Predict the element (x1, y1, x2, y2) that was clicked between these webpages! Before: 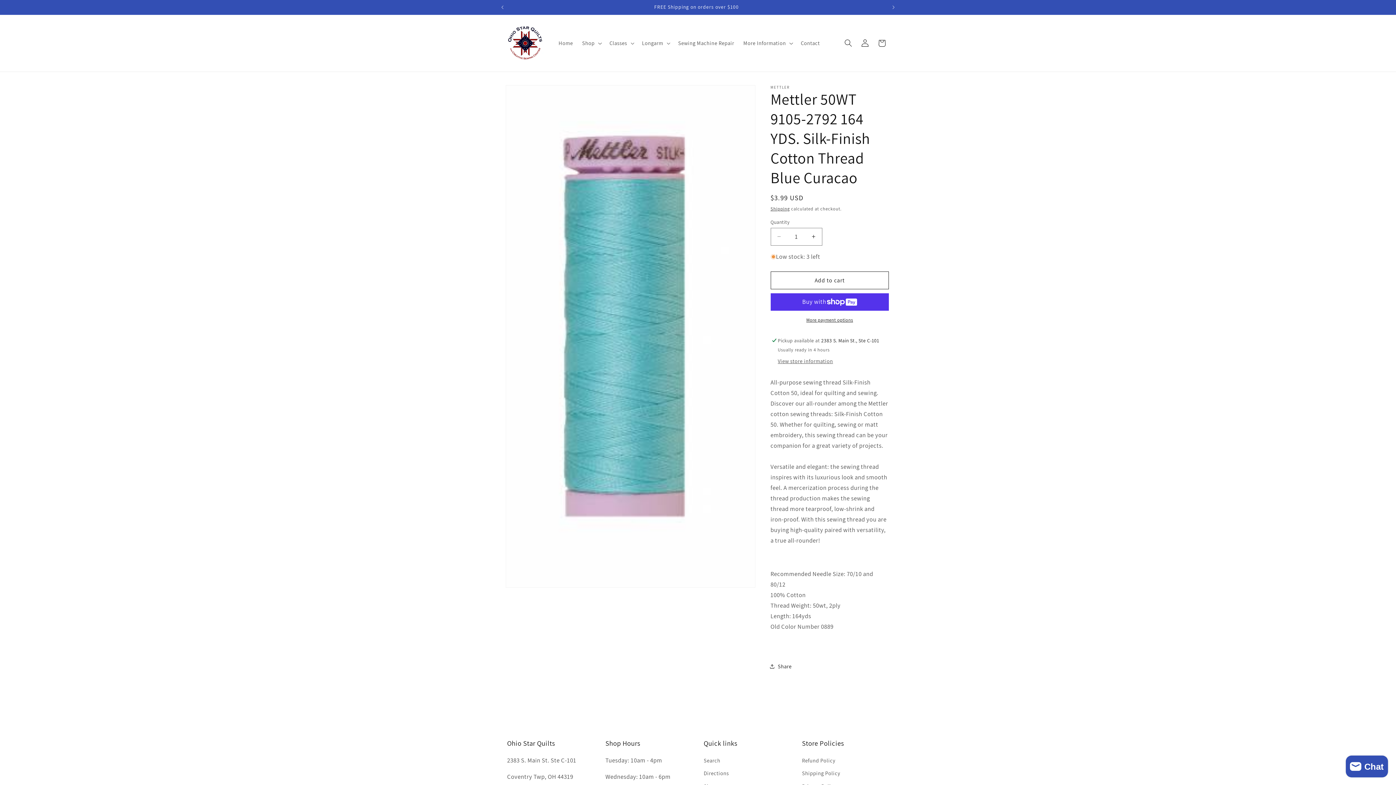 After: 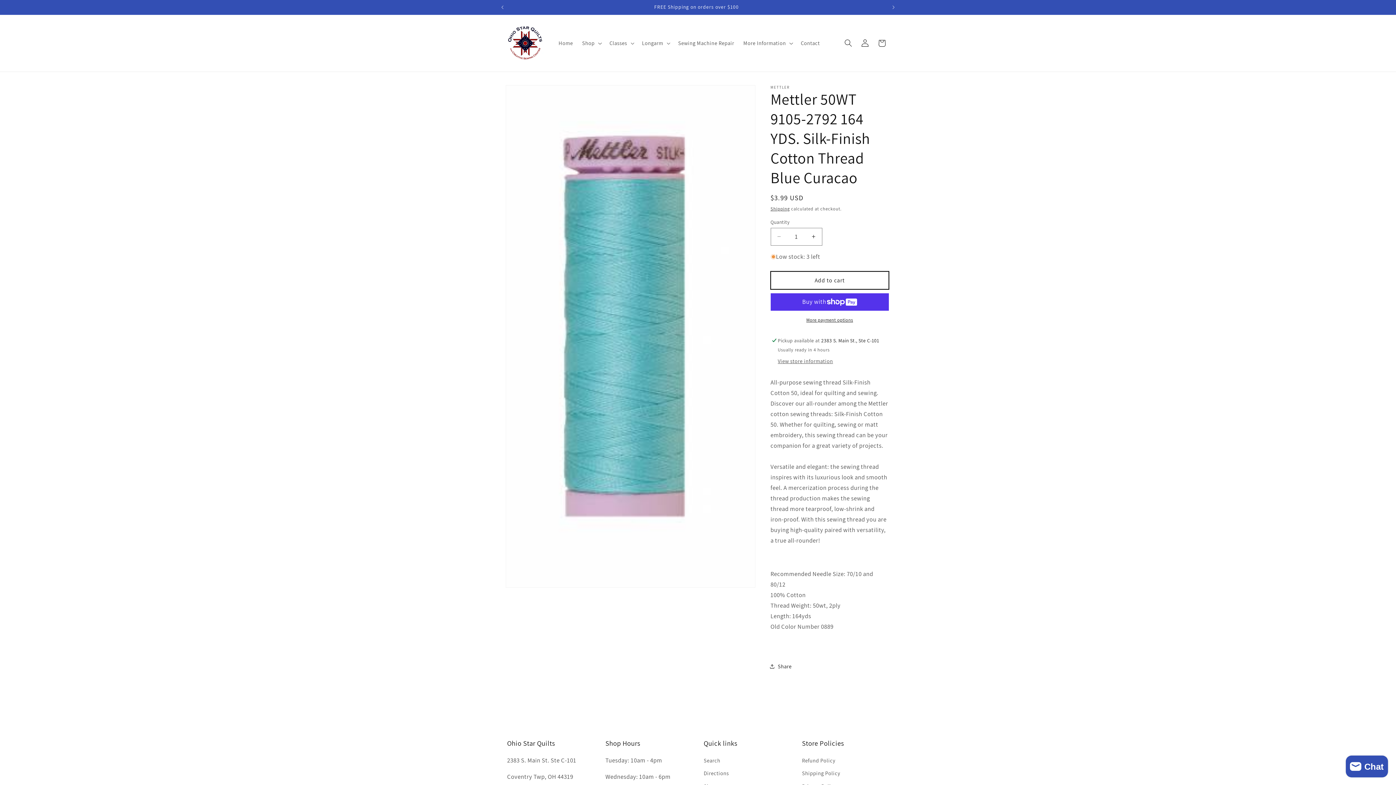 Action: bbox: (770, 271, 889, 289) label: Add to cart